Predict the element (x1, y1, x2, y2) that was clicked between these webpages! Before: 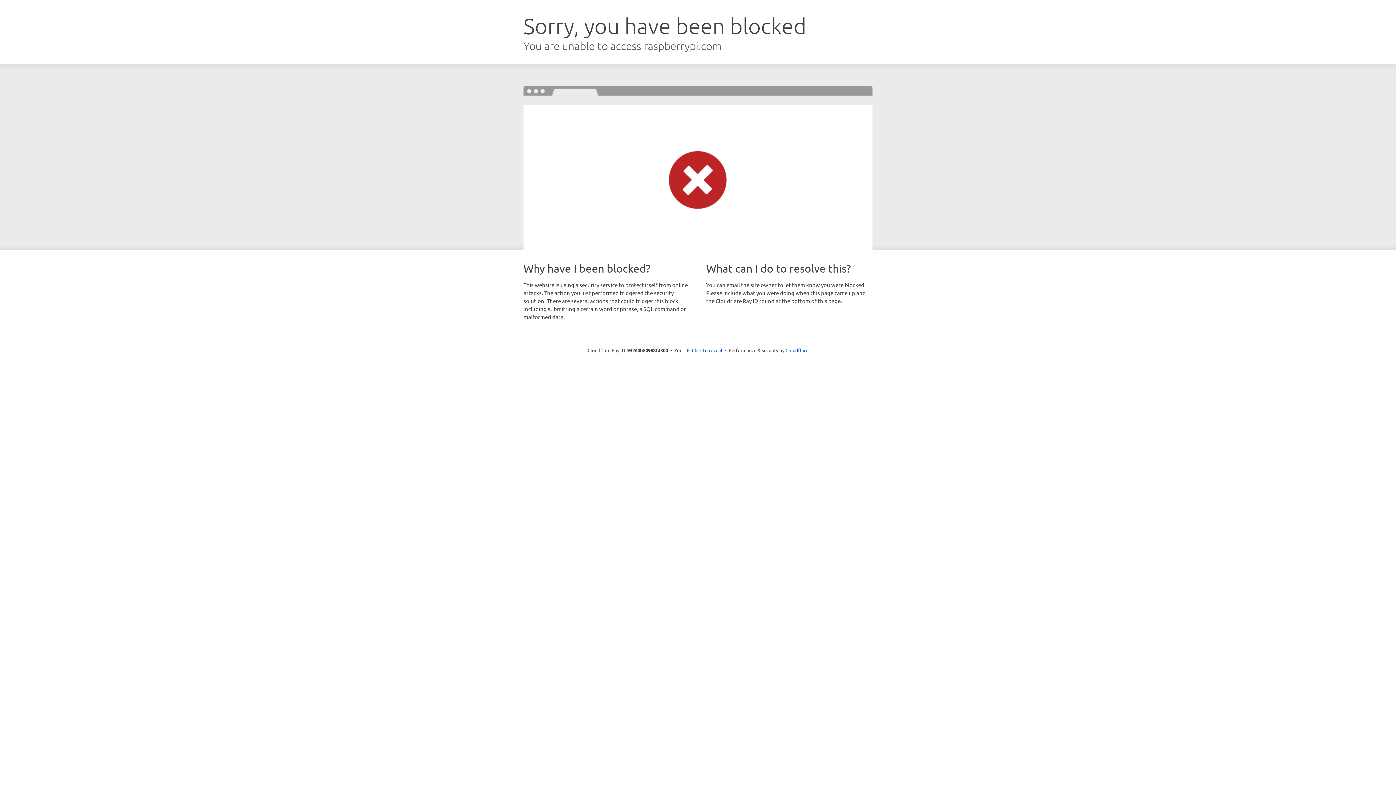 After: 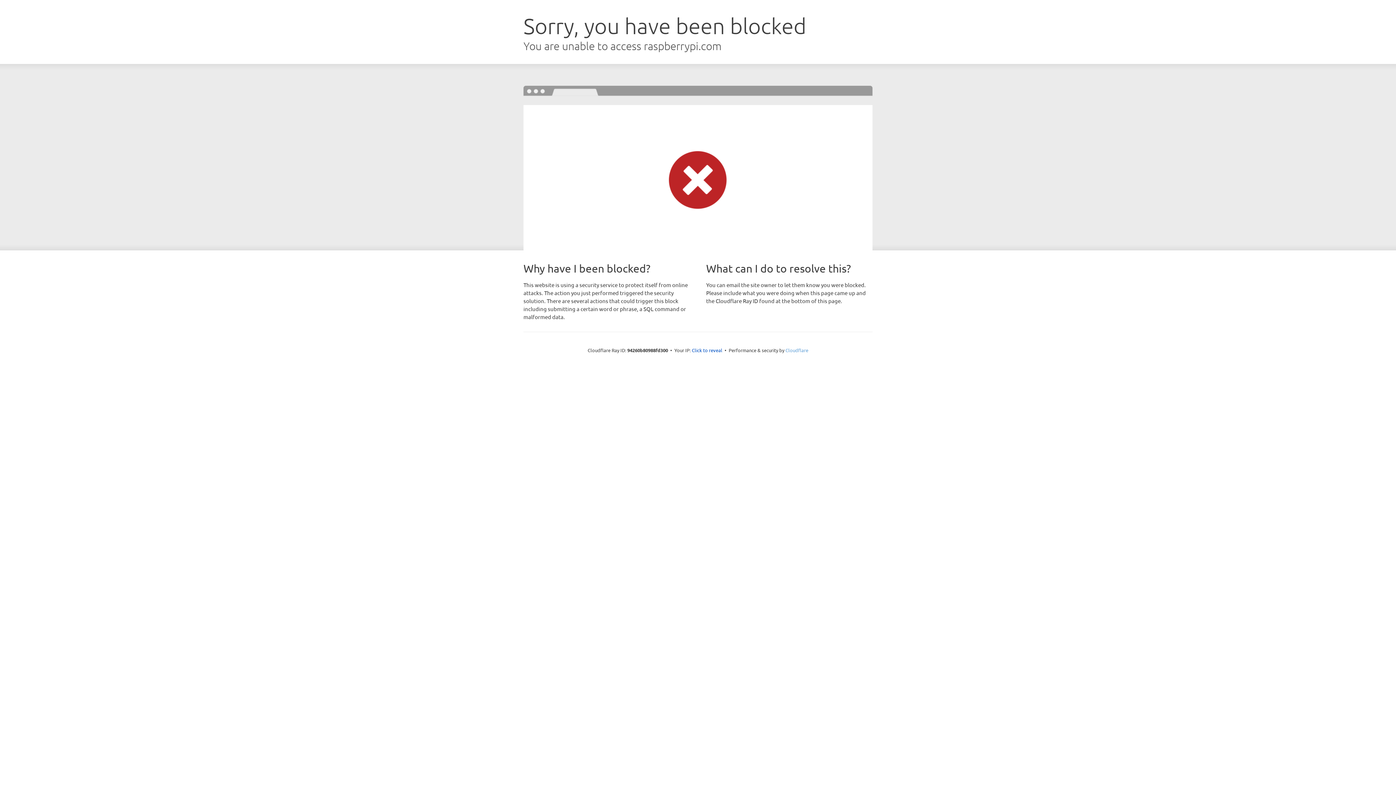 Action: bbox: (785, 347, 808, 353) label: Cloudflare